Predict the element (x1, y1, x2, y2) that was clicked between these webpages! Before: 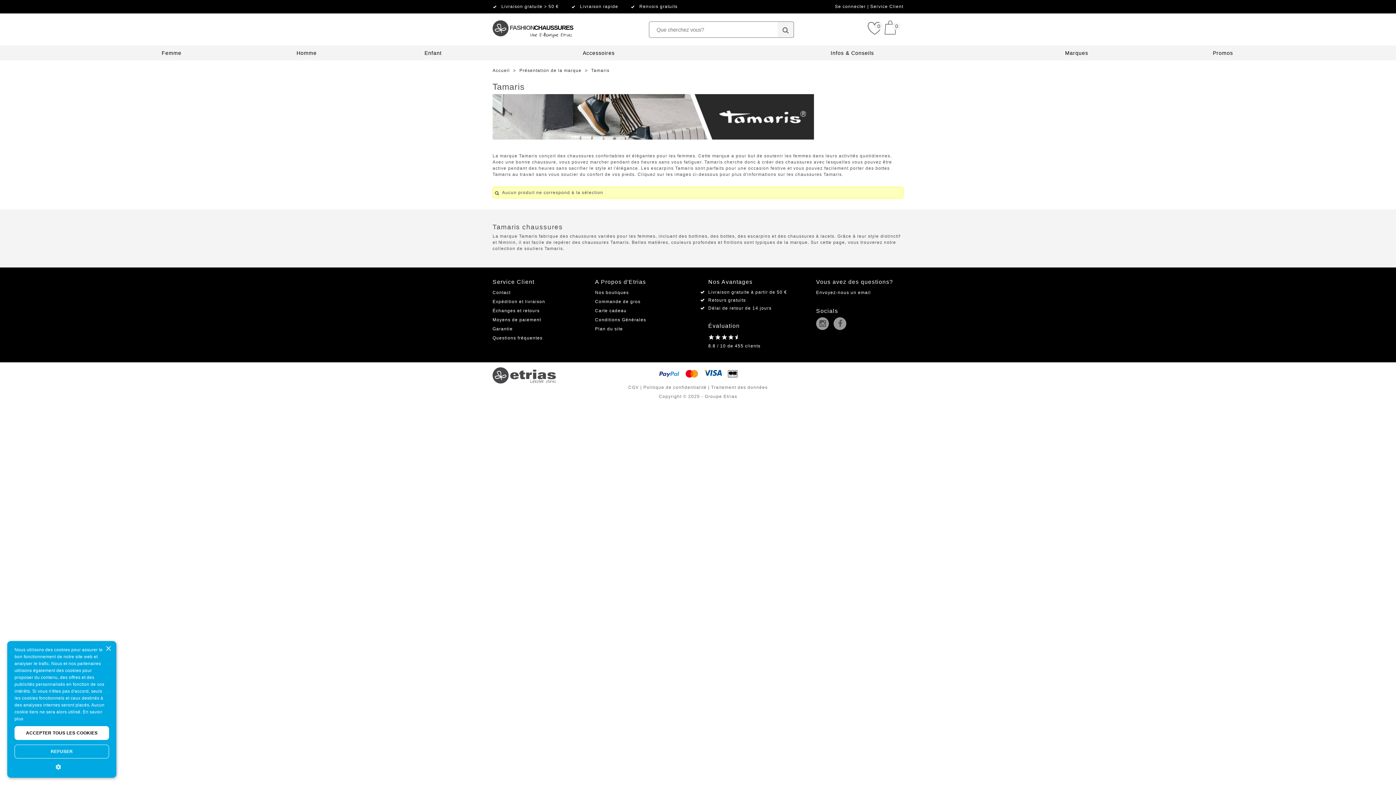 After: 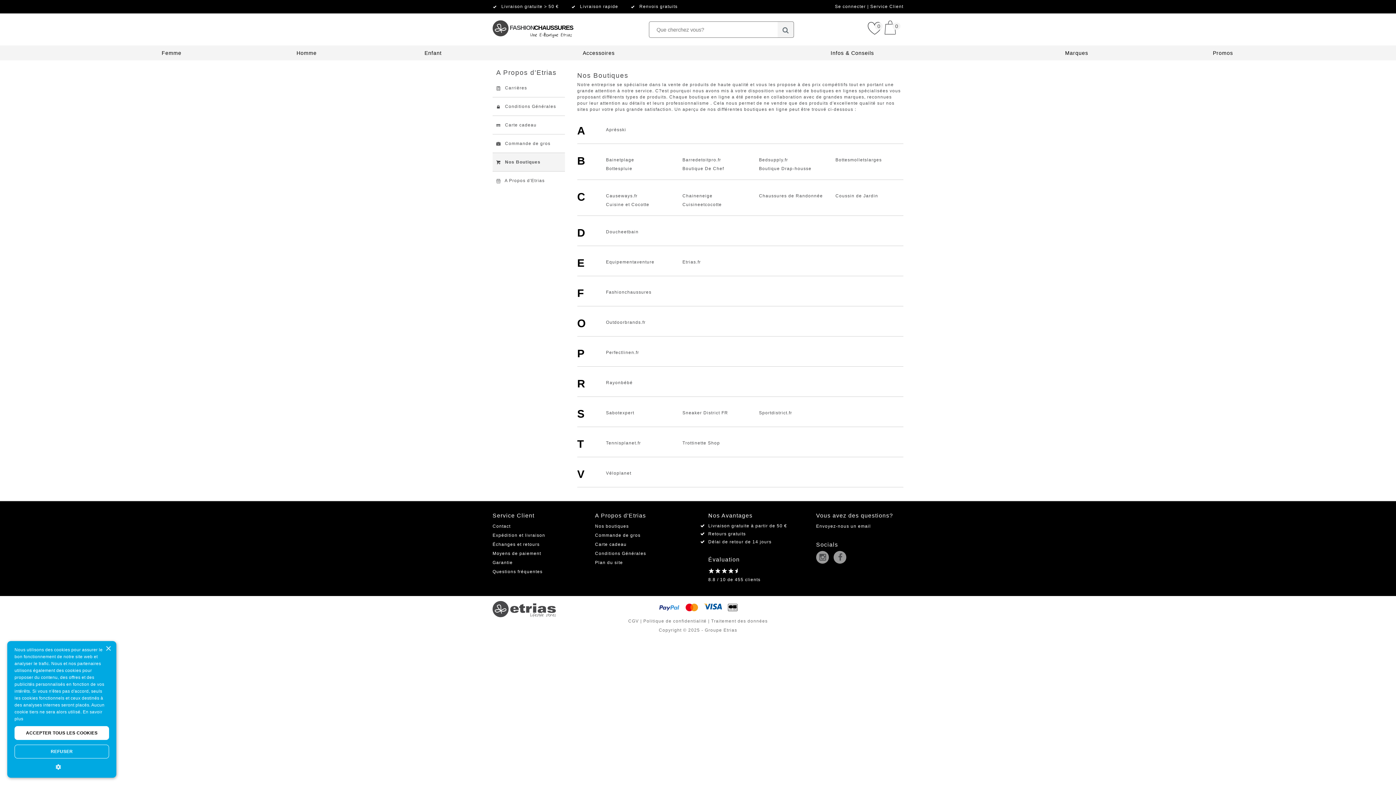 Action: bbox: (595, 290, 629, 295) label: Nos boutiques